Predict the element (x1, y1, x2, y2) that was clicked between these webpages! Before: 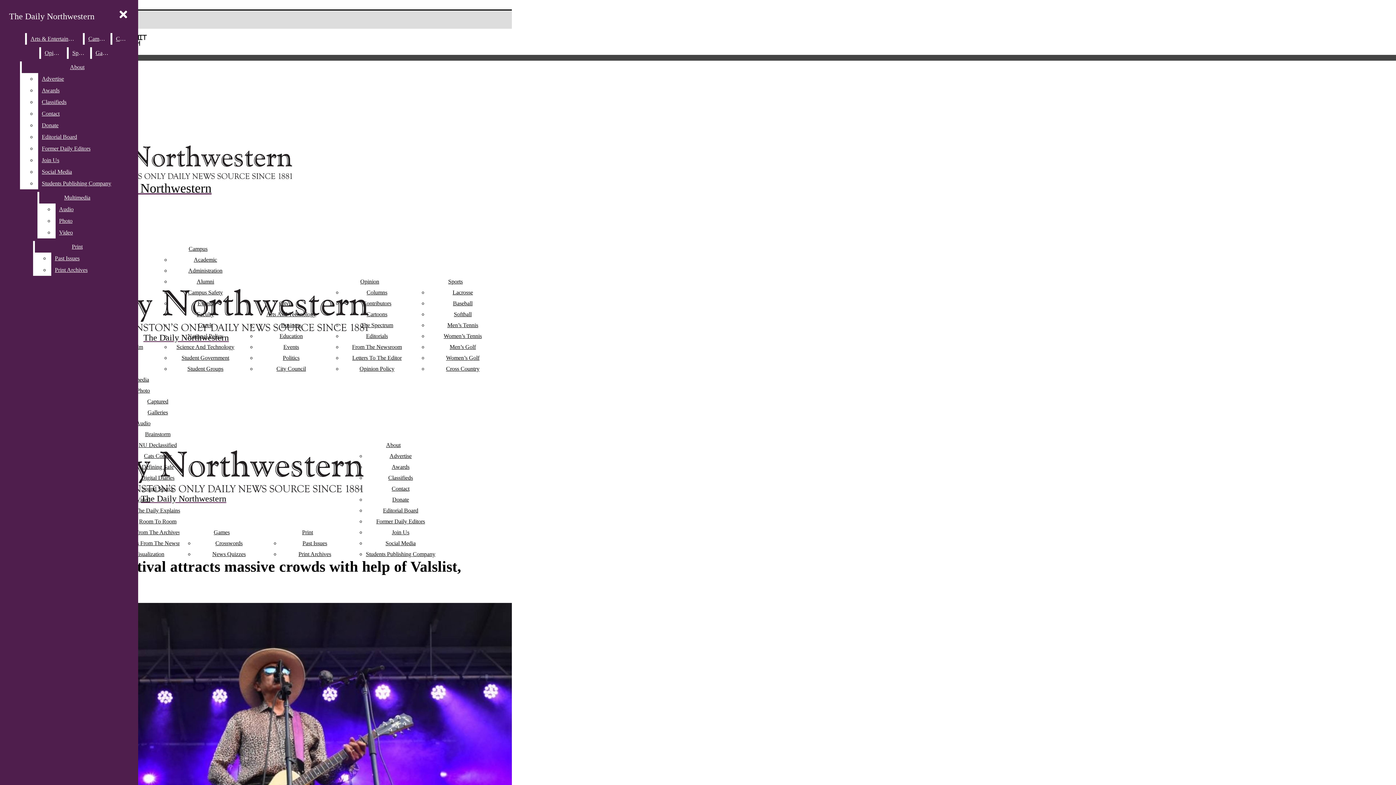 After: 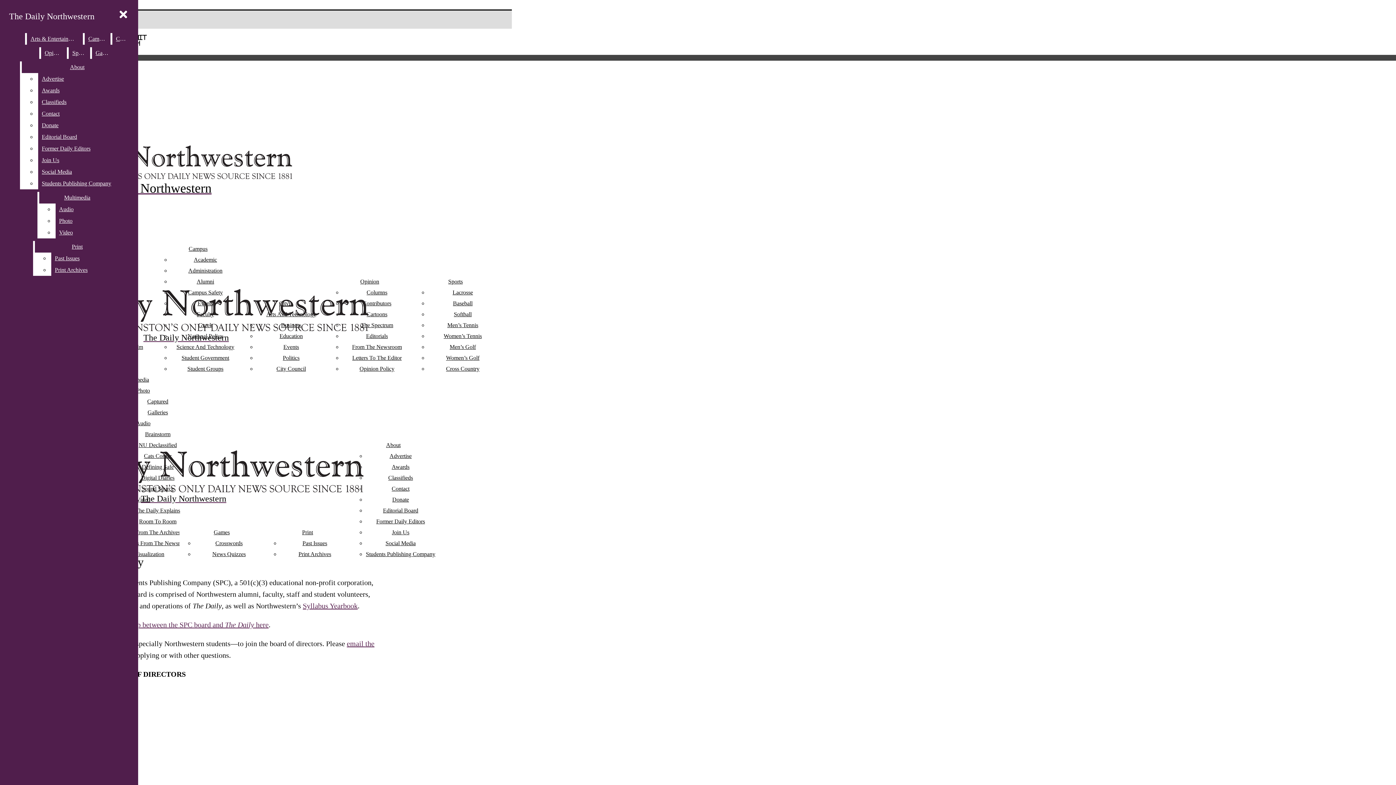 Action: bbox: (366, 551, 435, 557) label: Students Publishing Company